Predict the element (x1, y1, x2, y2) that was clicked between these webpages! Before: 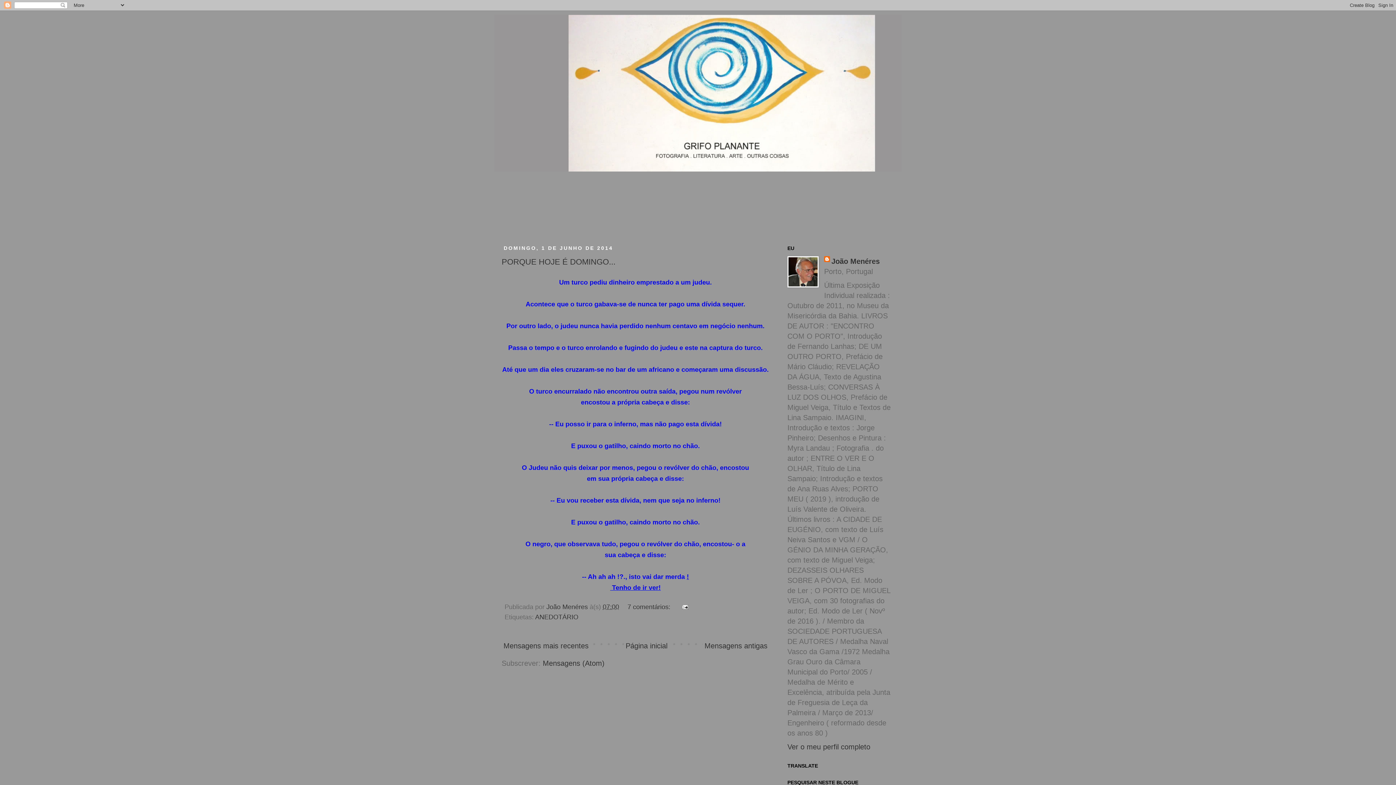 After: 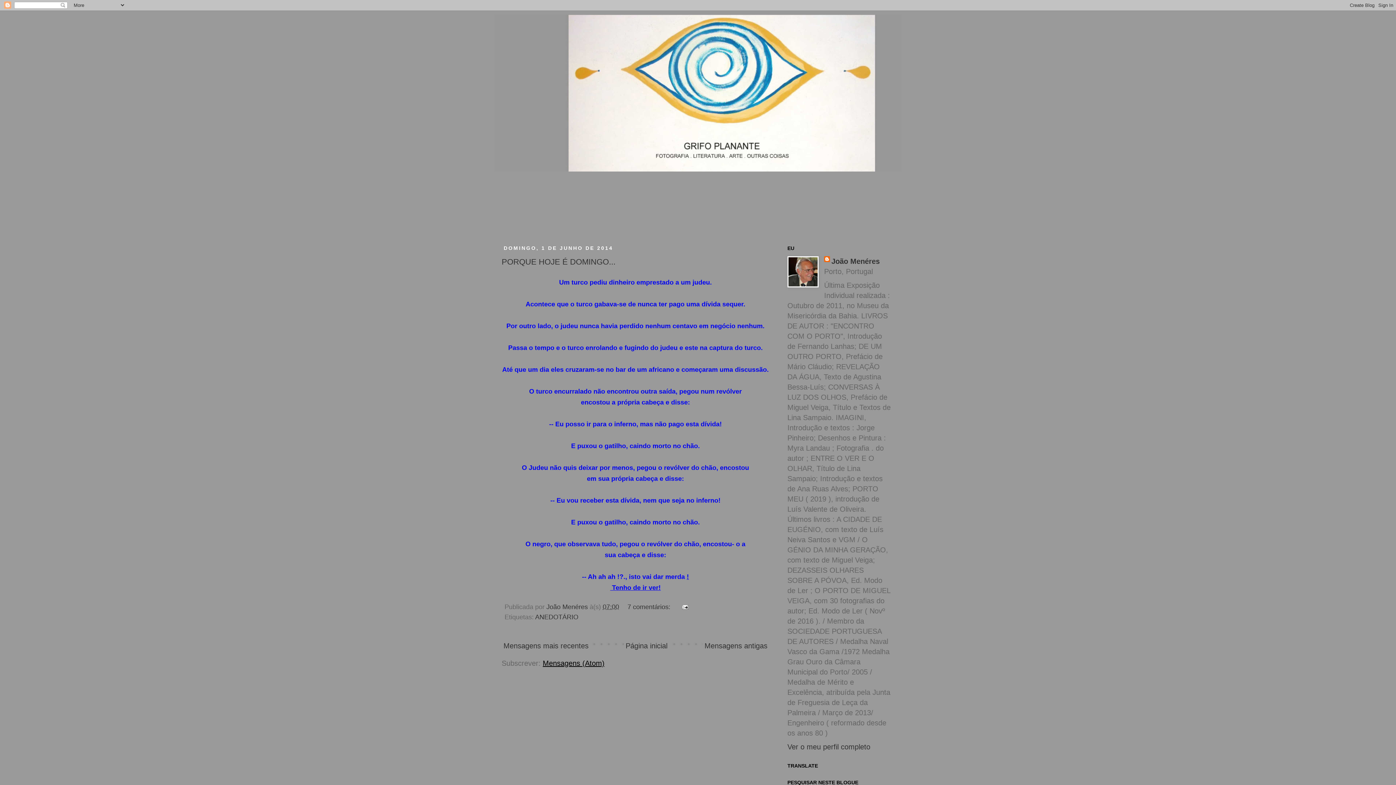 Action: label: Mensagens (Atom) bbox: (542, 659, 604, 667)